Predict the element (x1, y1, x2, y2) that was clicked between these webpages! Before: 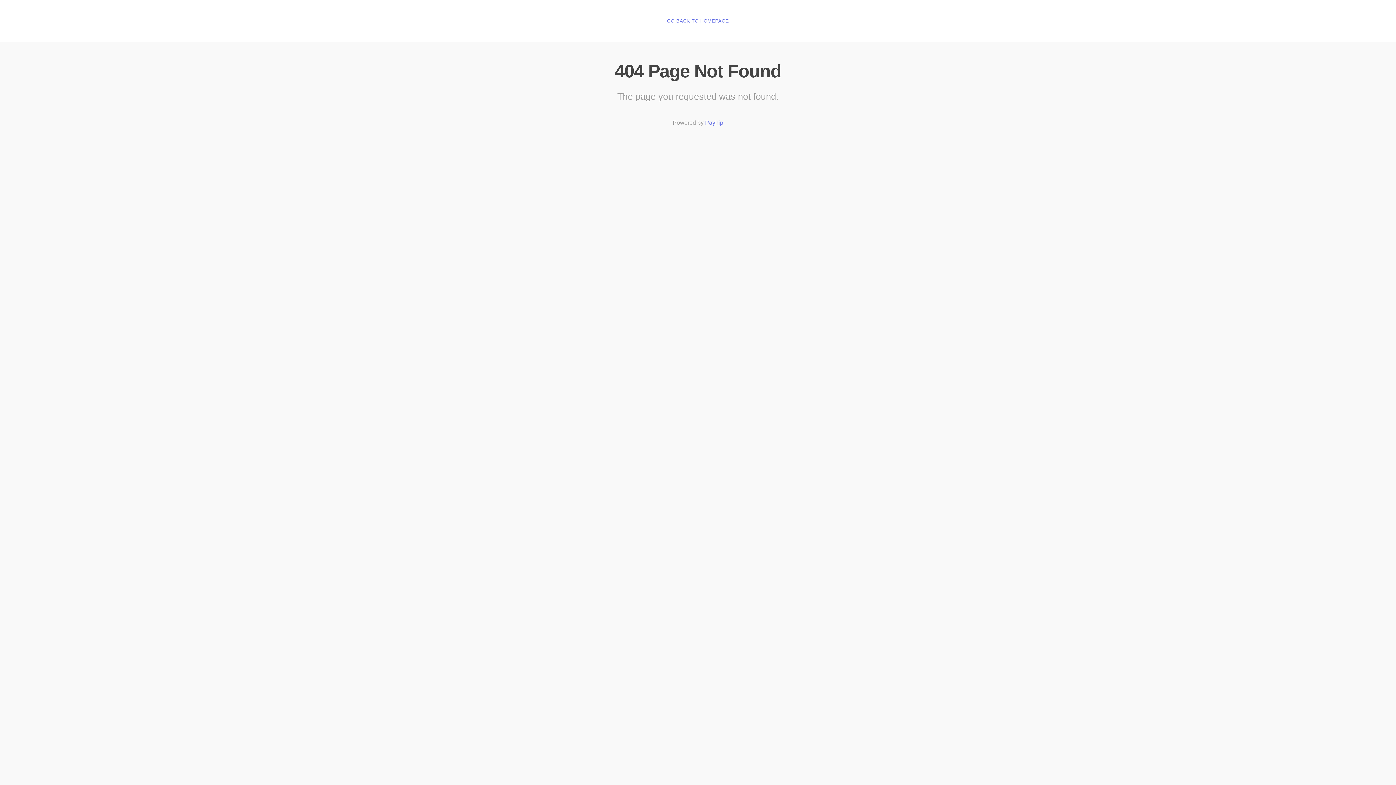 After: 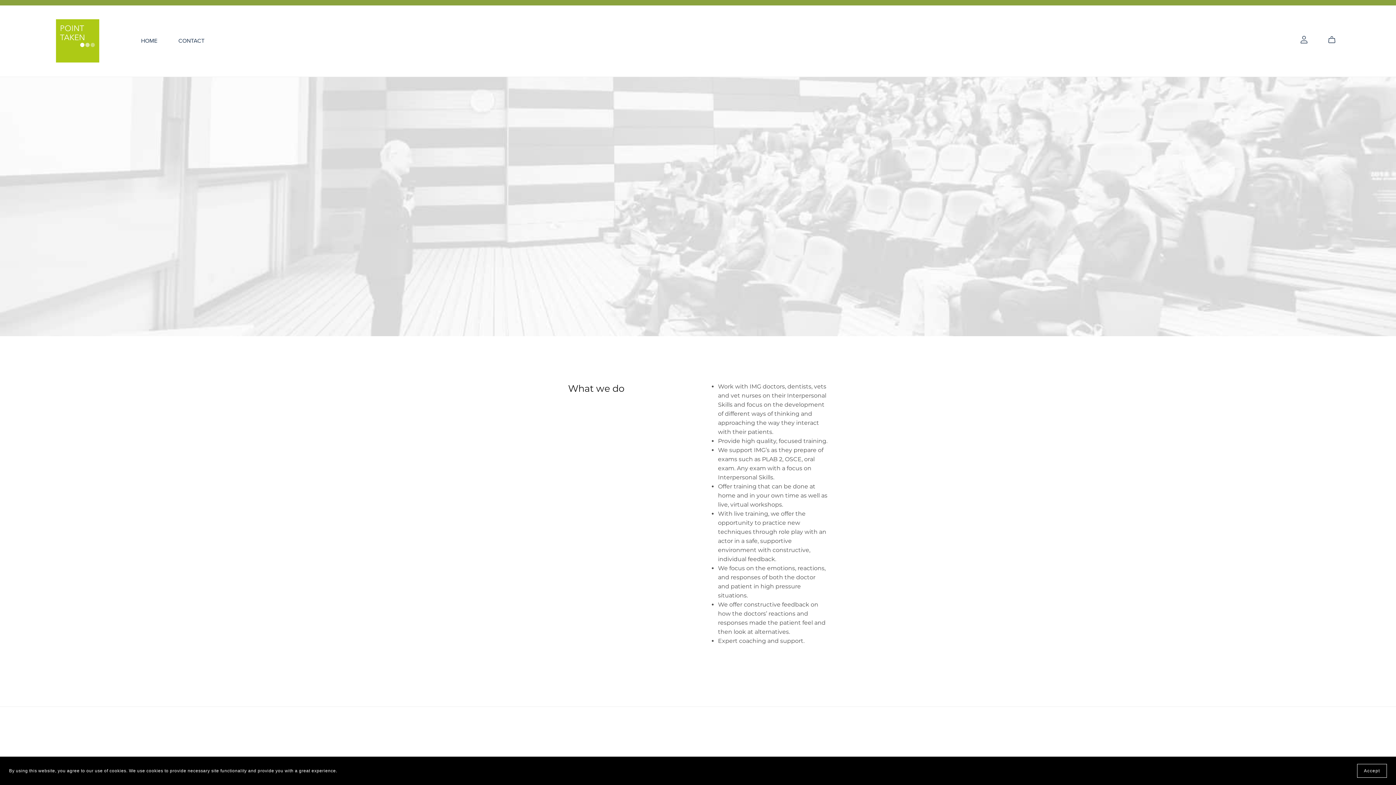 Action: bbox: (667, 18, 729, 24) label: GO BACK TO HOMEPAGE